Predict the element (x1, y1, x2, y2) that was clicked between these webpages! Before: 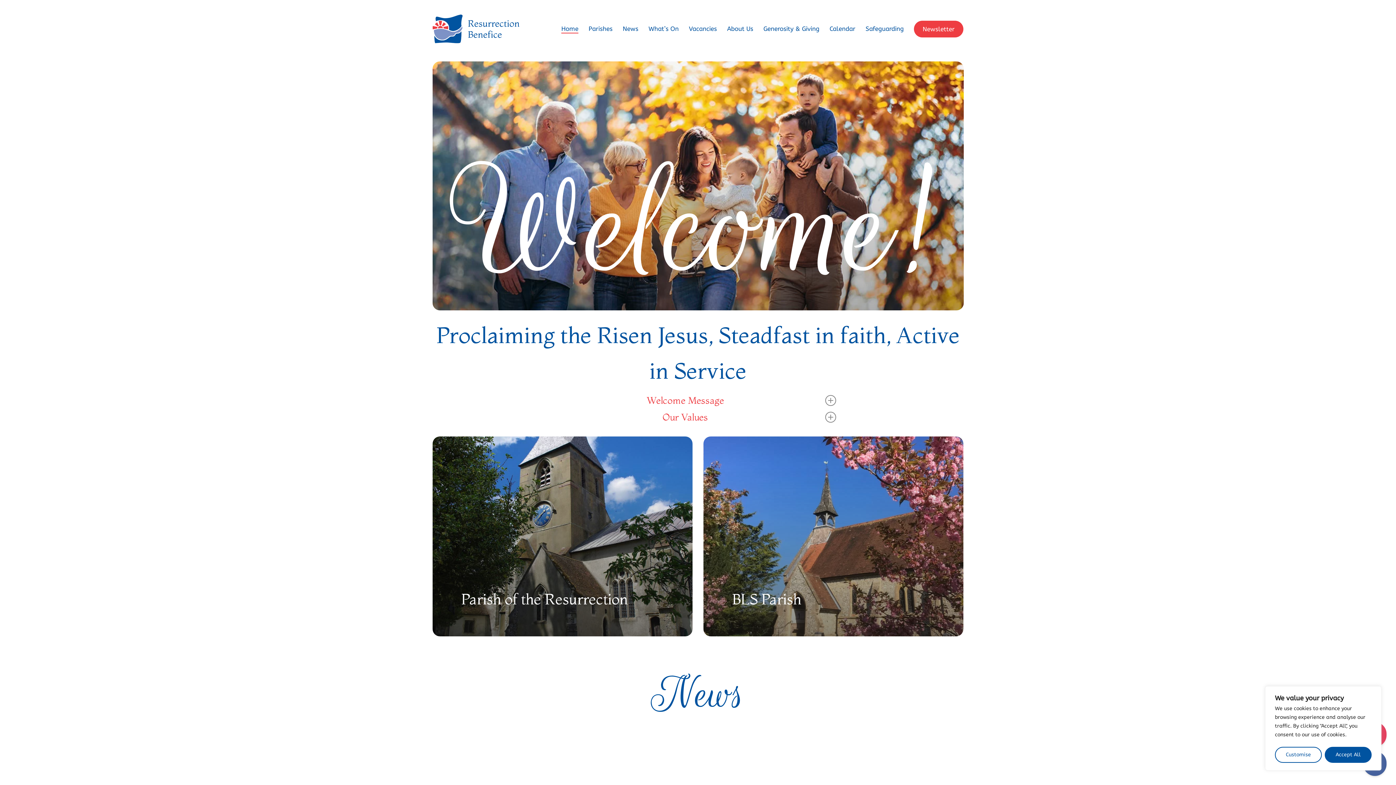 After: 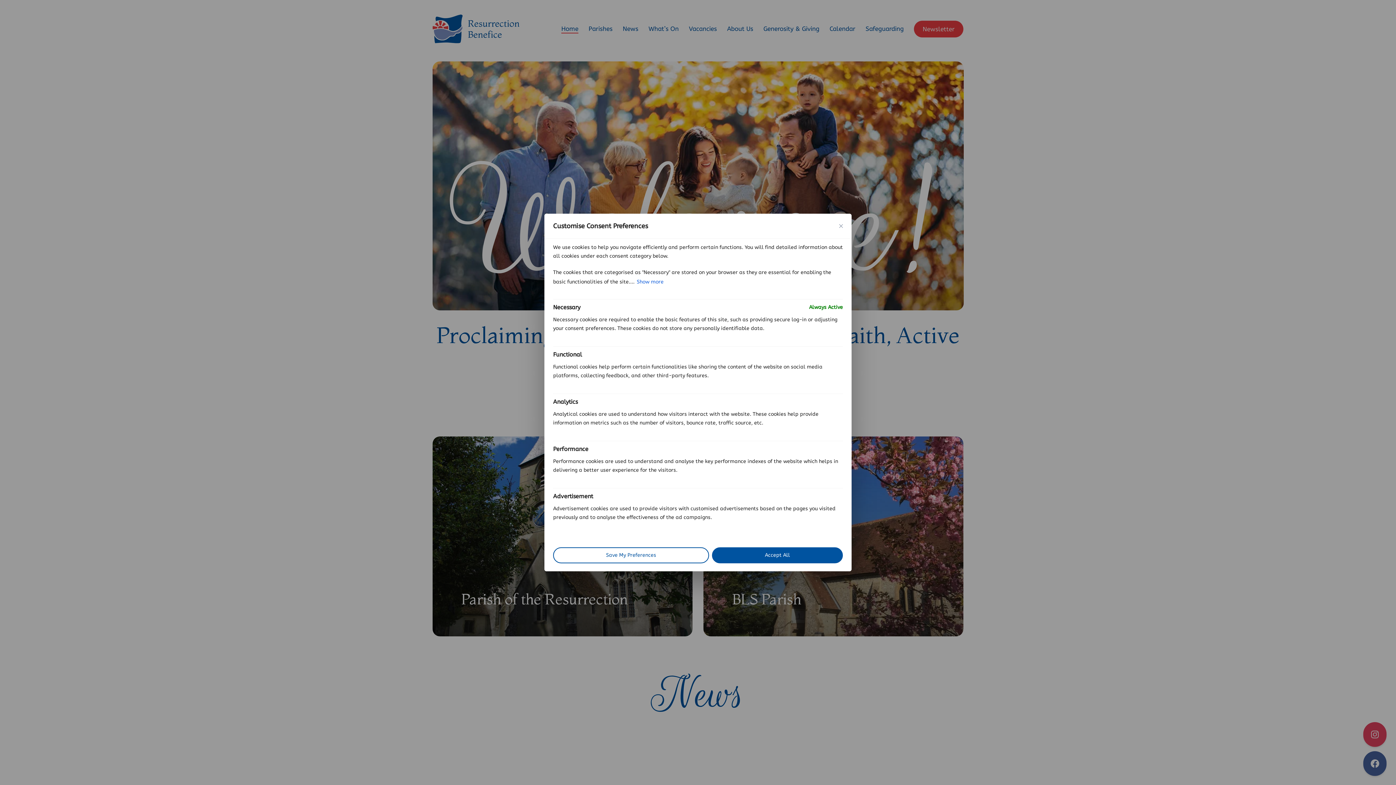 Action: label: Customise bbox: (1275, 747, 1322, 763)